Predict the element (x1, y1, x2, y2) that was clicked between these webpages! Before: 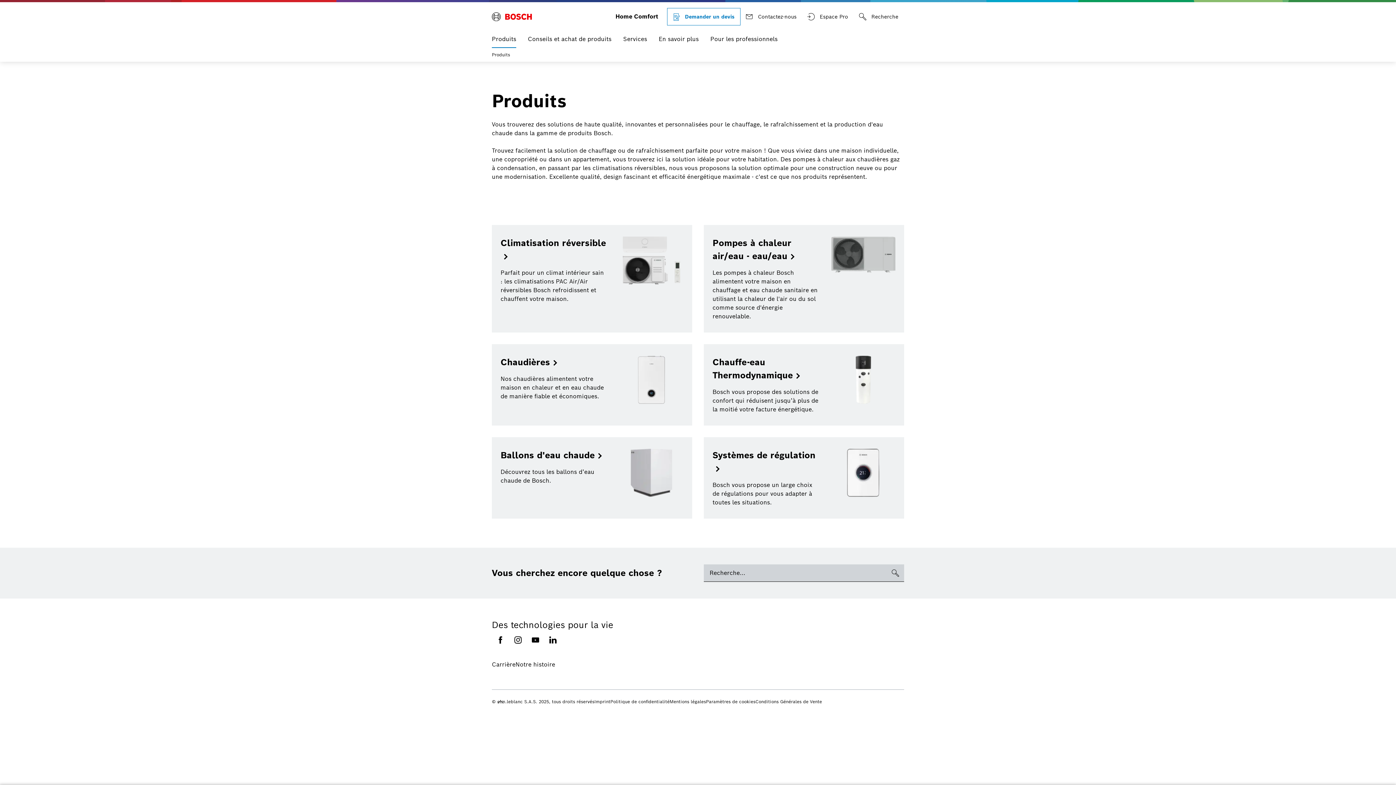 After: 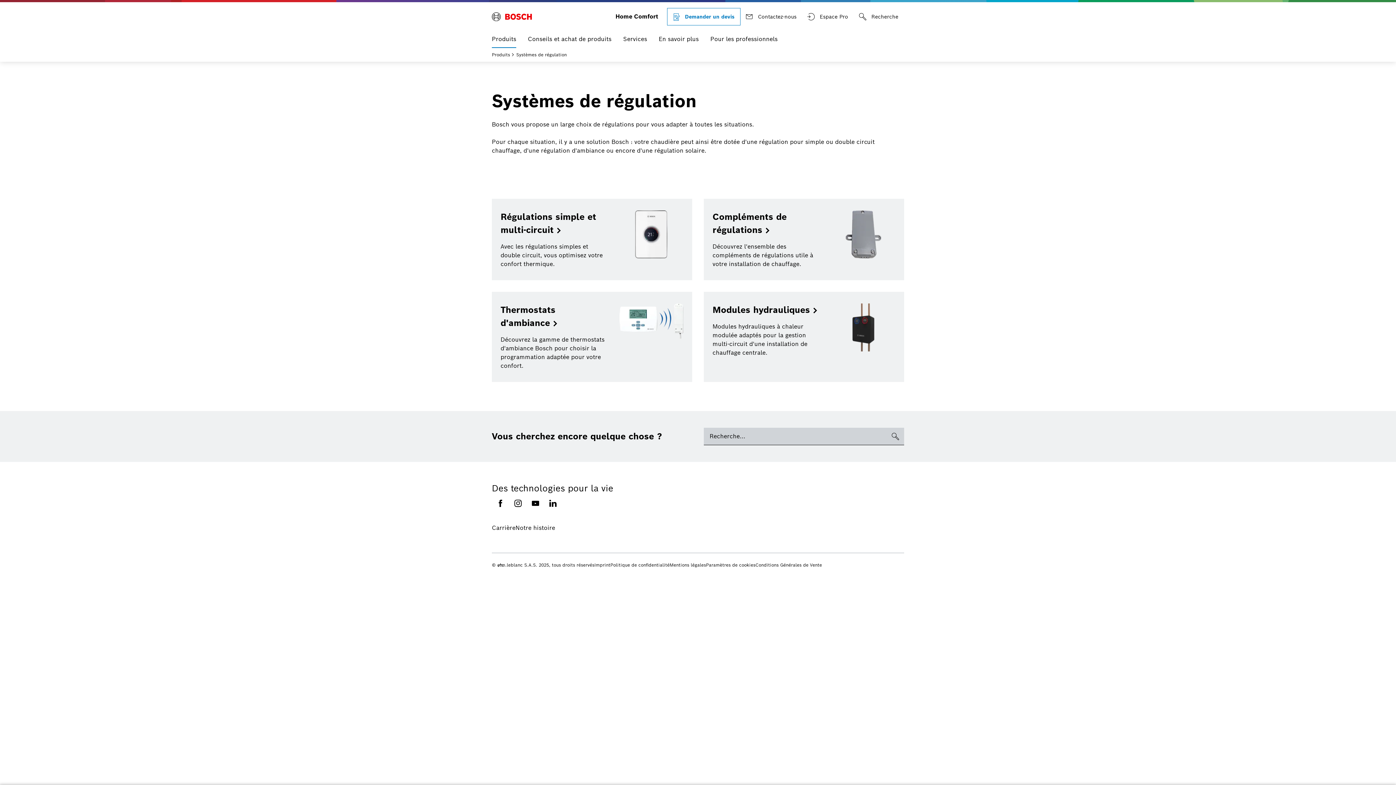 Action: bbox: (704, 437, 904, 518) label: Systèmes de régulation

Bosch vous propose un large choix de régulations pour vous adapter à toutes les situations.